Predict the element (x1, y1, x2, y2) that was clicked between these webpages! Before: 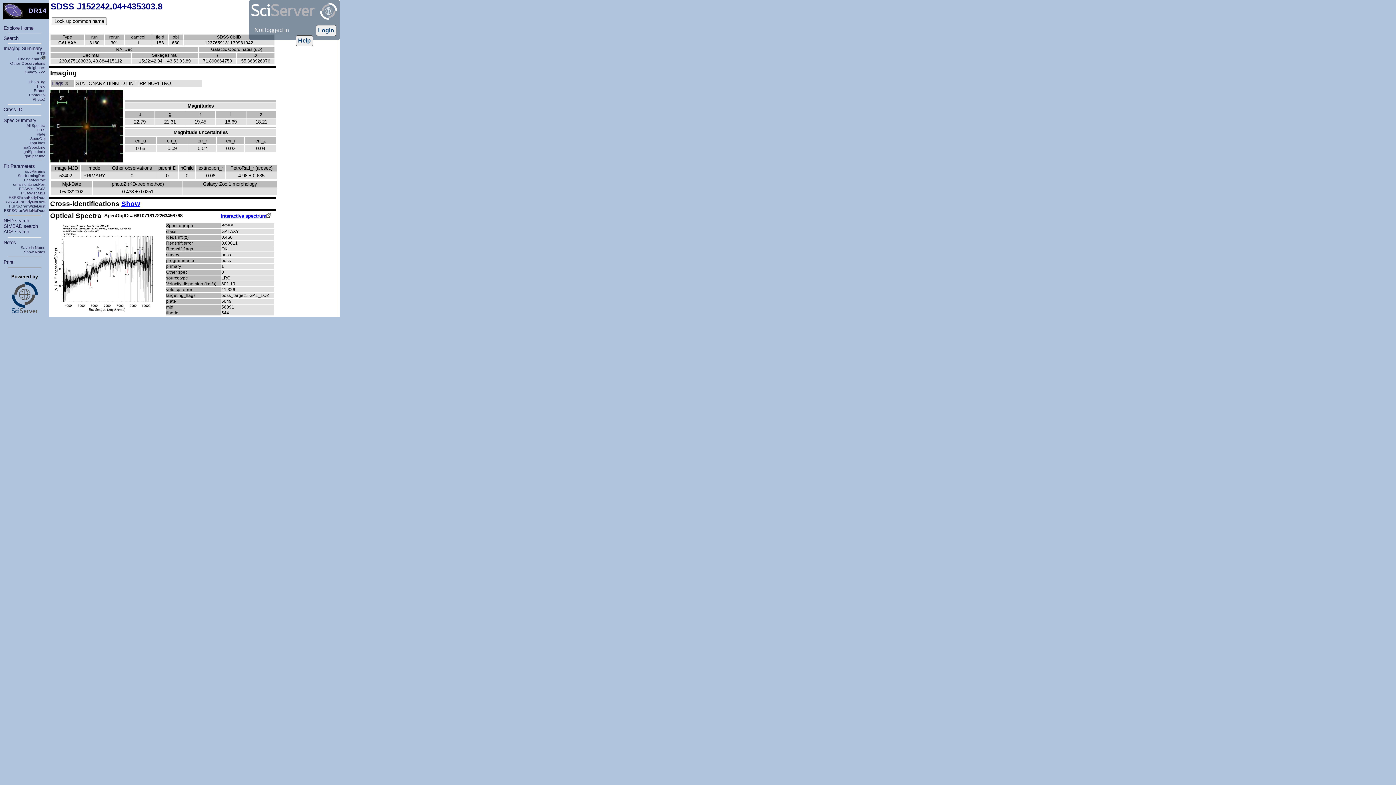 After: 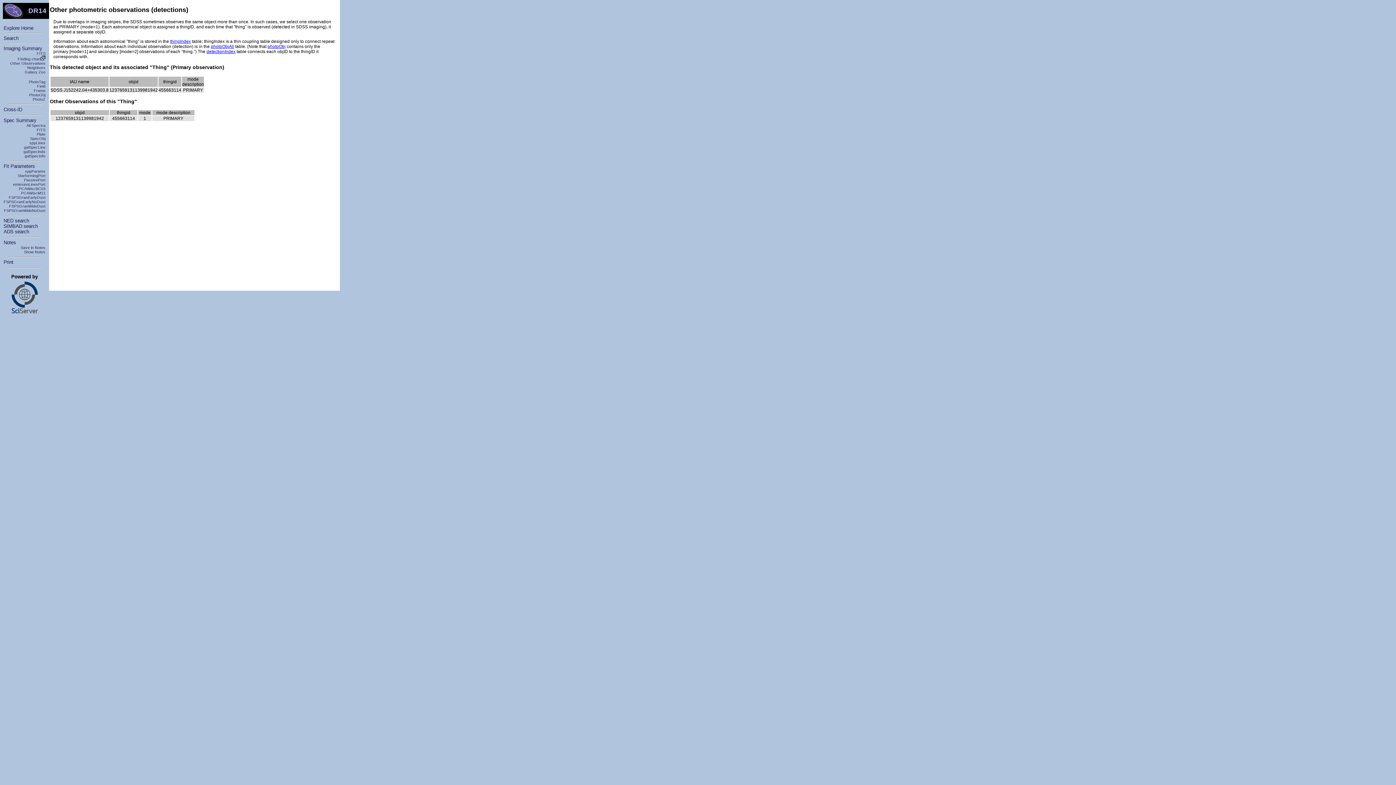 Action: bbox: (10, 61, 45, 65) label: Other Observations